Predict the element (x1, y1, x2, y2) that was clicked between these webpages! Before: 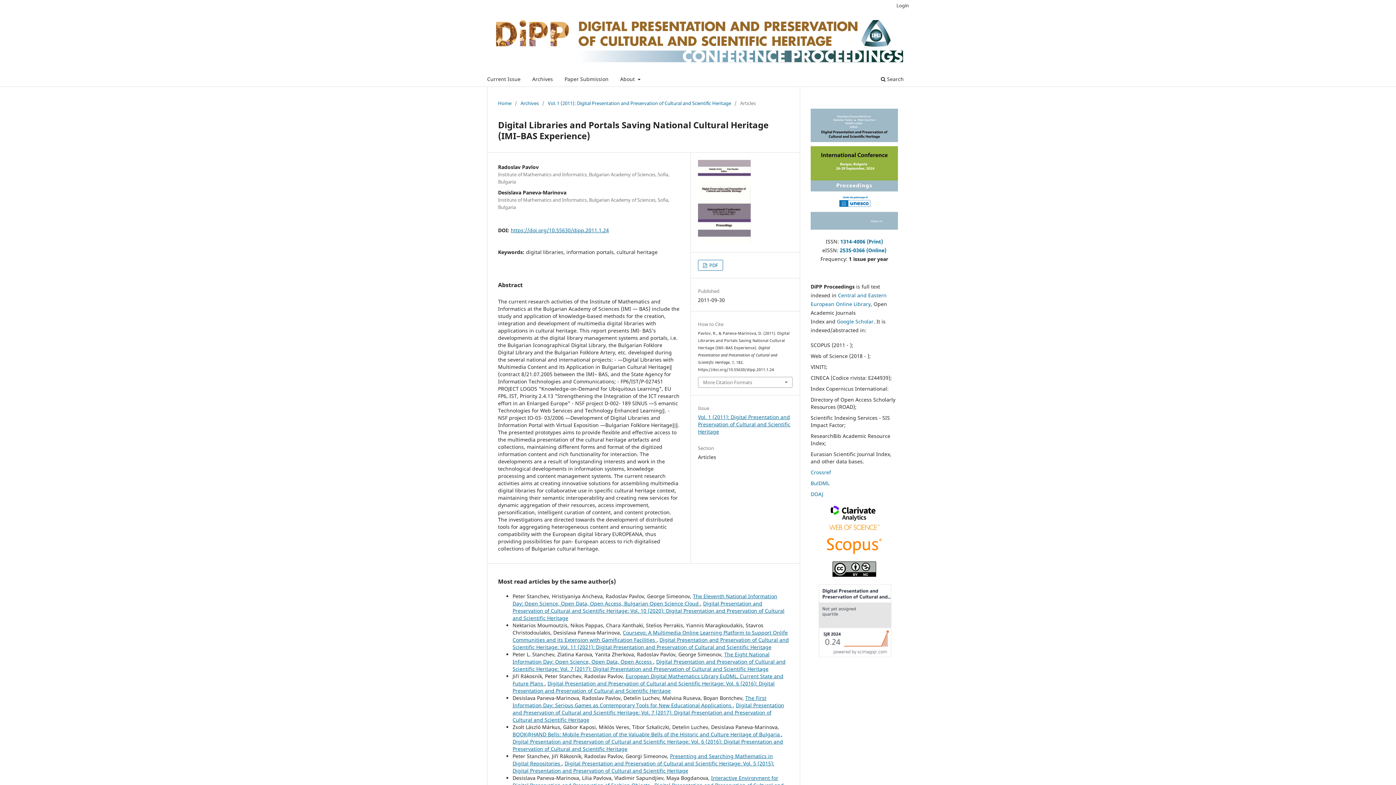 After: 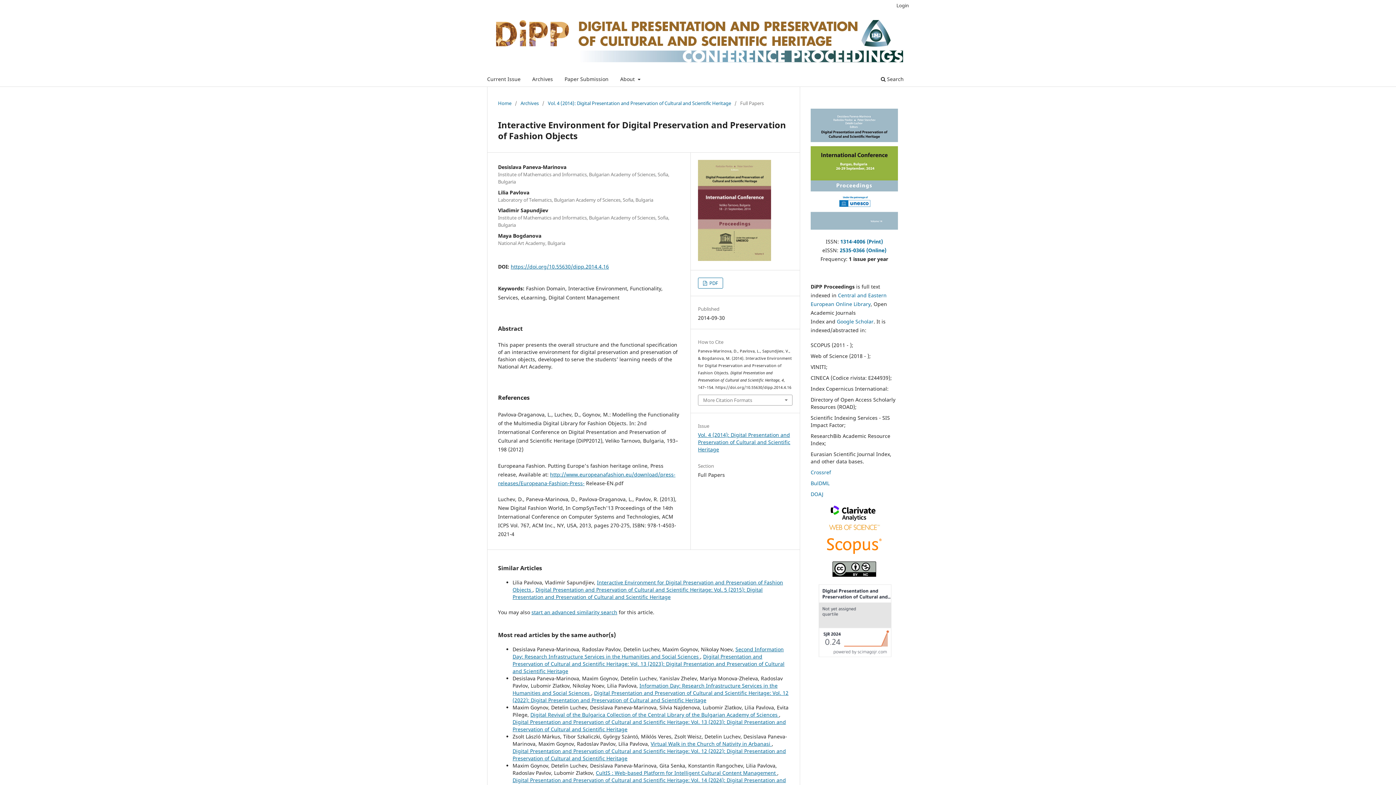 Action: label: Interactive Environment for Digital Preservation and Preservation of Fashion Objects  bbox: (512, 774, 778, 788)